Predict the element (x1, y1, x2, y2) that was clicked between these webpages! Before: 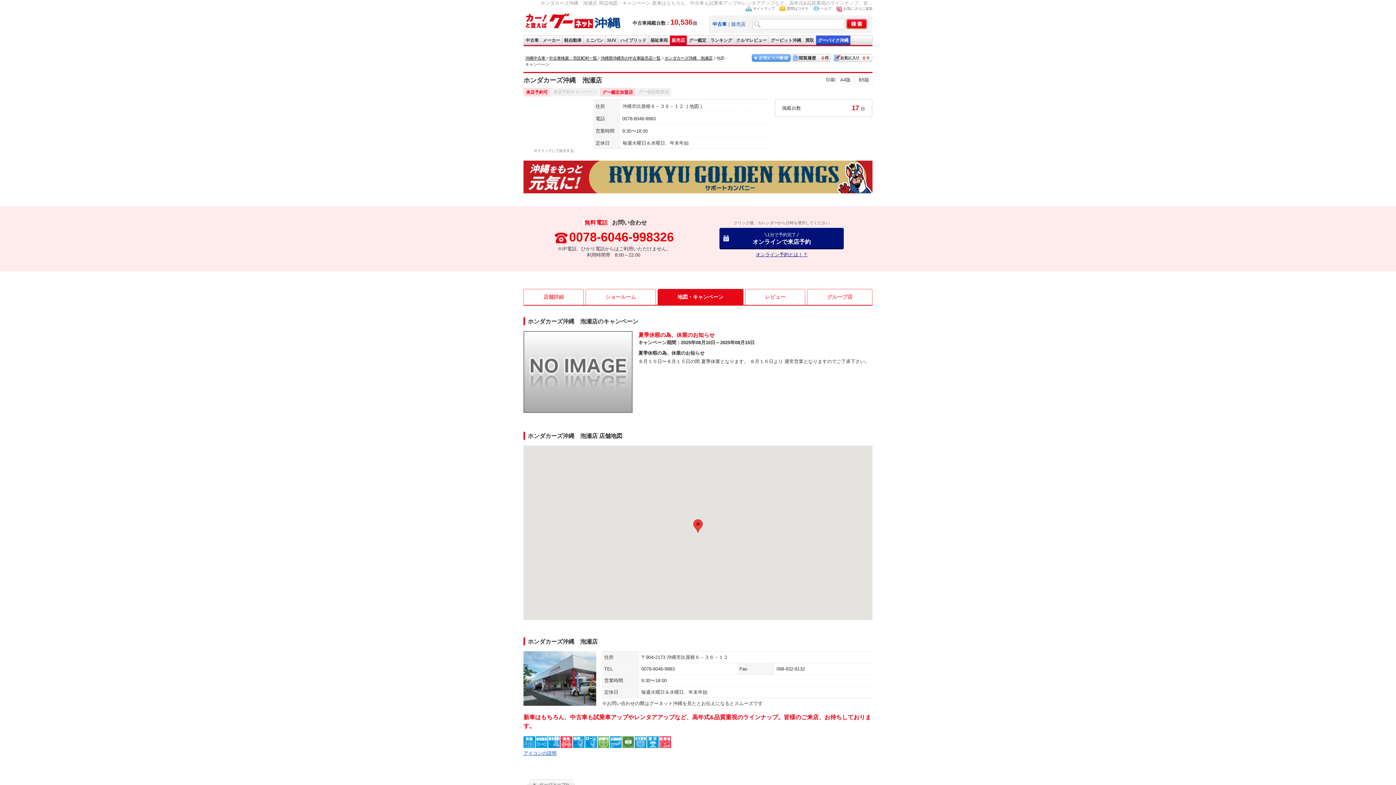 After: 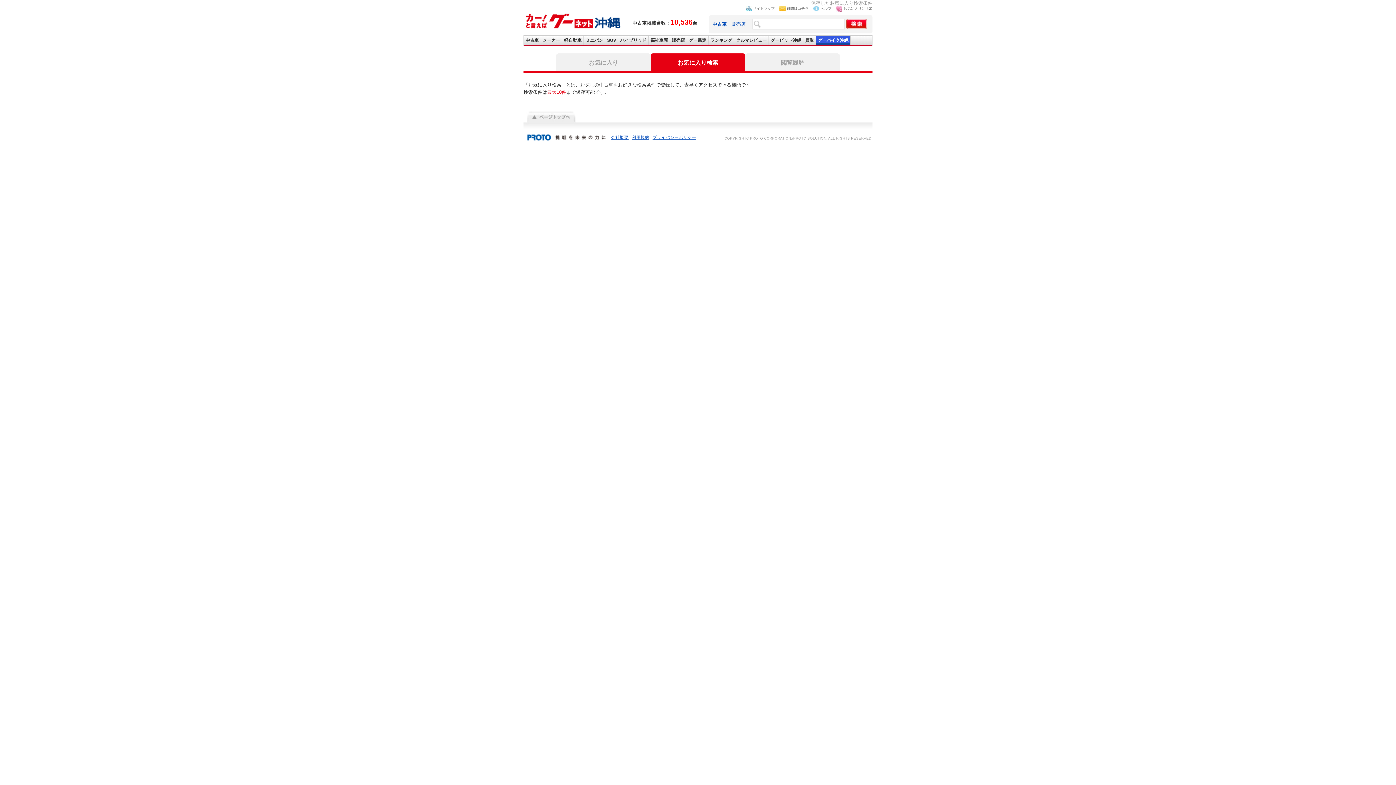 Action: bbox: (751, 58, 791, 63)